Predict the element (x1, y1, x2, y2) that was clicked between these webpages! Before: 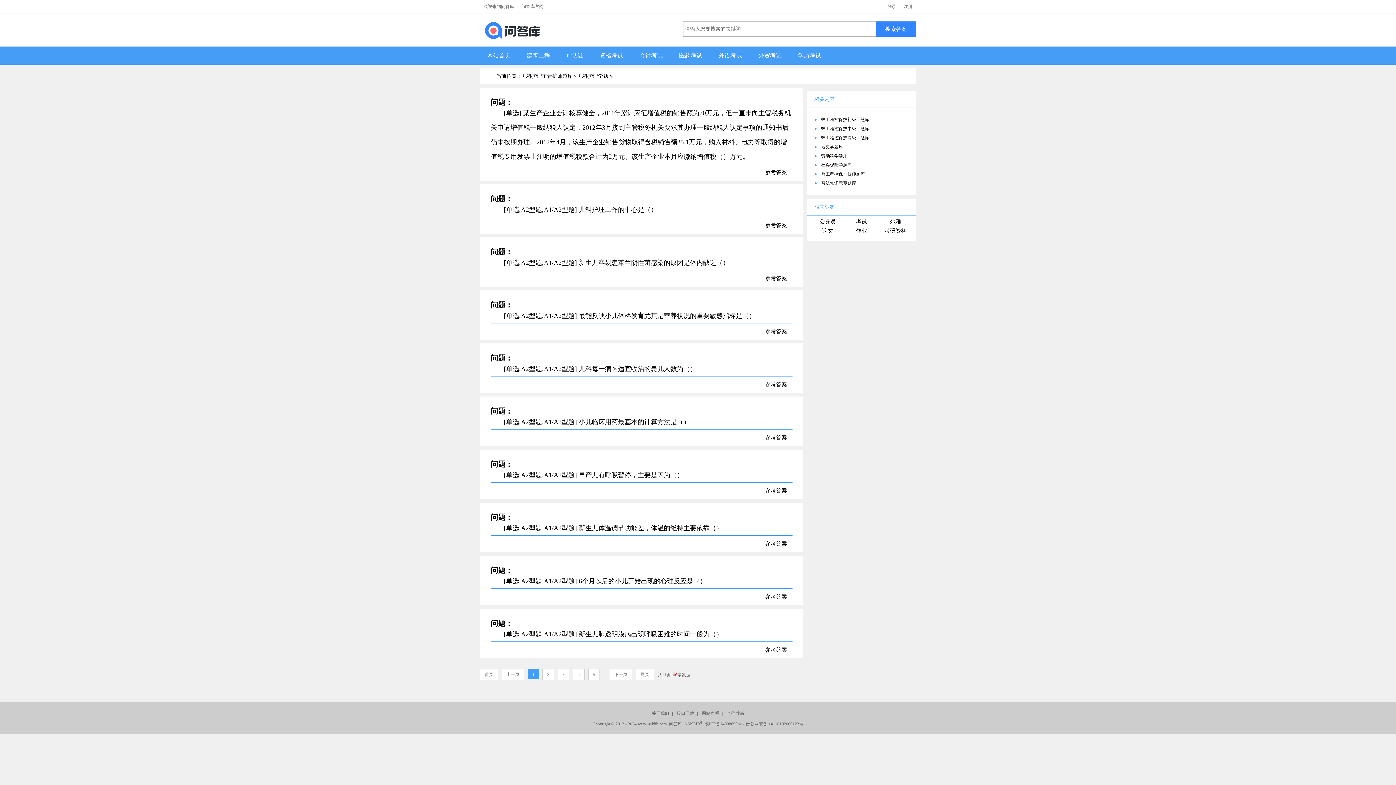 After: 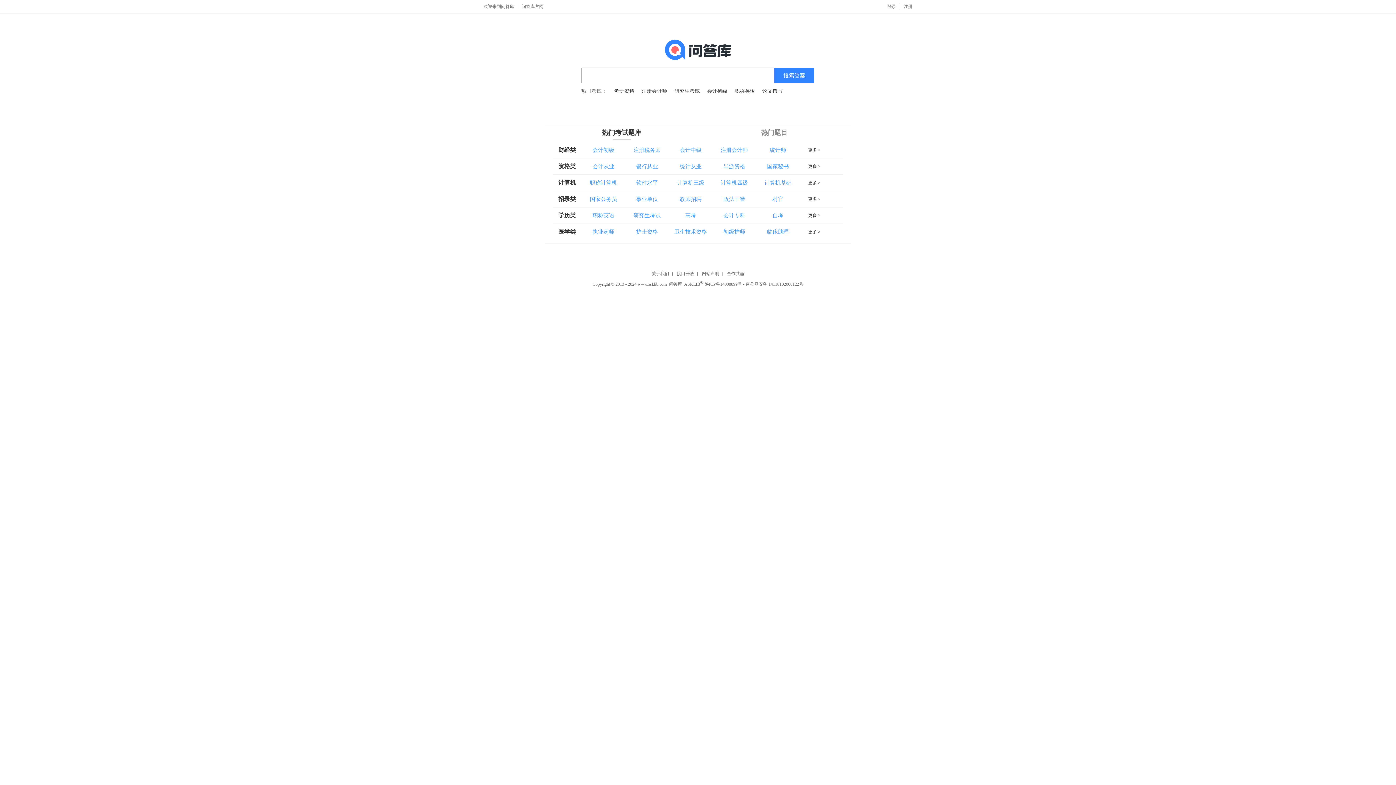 Action: bbox: (521, 4, 543, 9) label: 问答库官网